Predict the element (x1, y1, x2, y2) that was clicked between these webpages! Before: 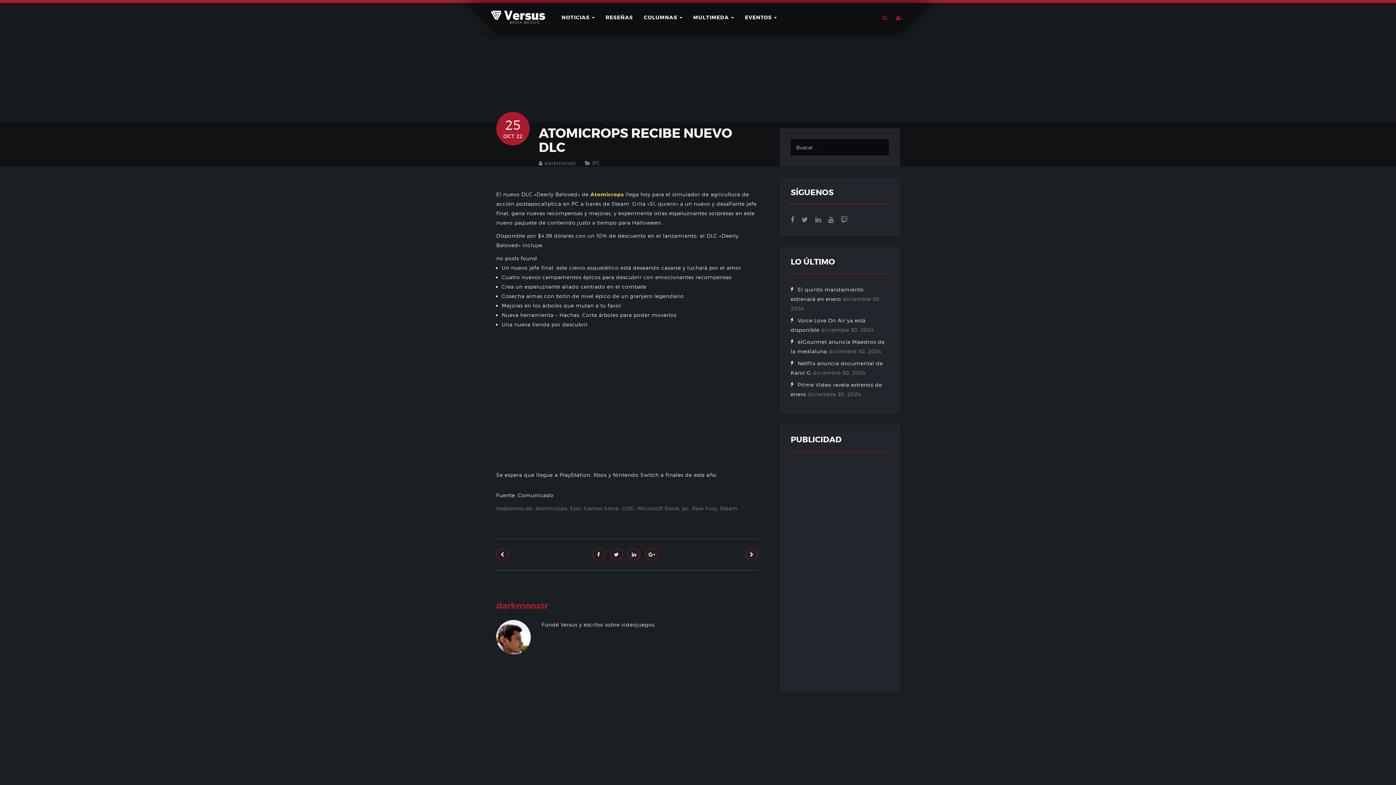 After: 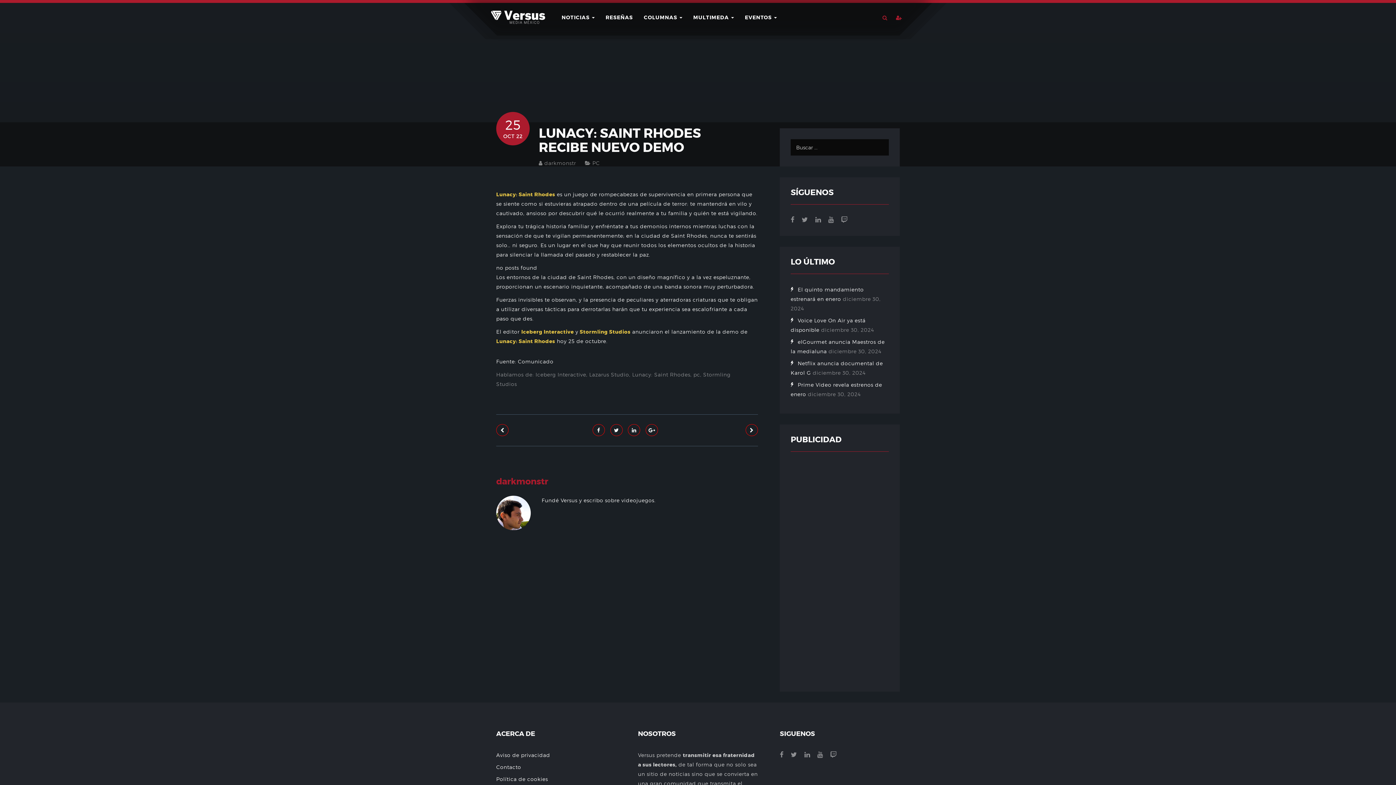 Action: bbox: (496, 548, 508, 560)